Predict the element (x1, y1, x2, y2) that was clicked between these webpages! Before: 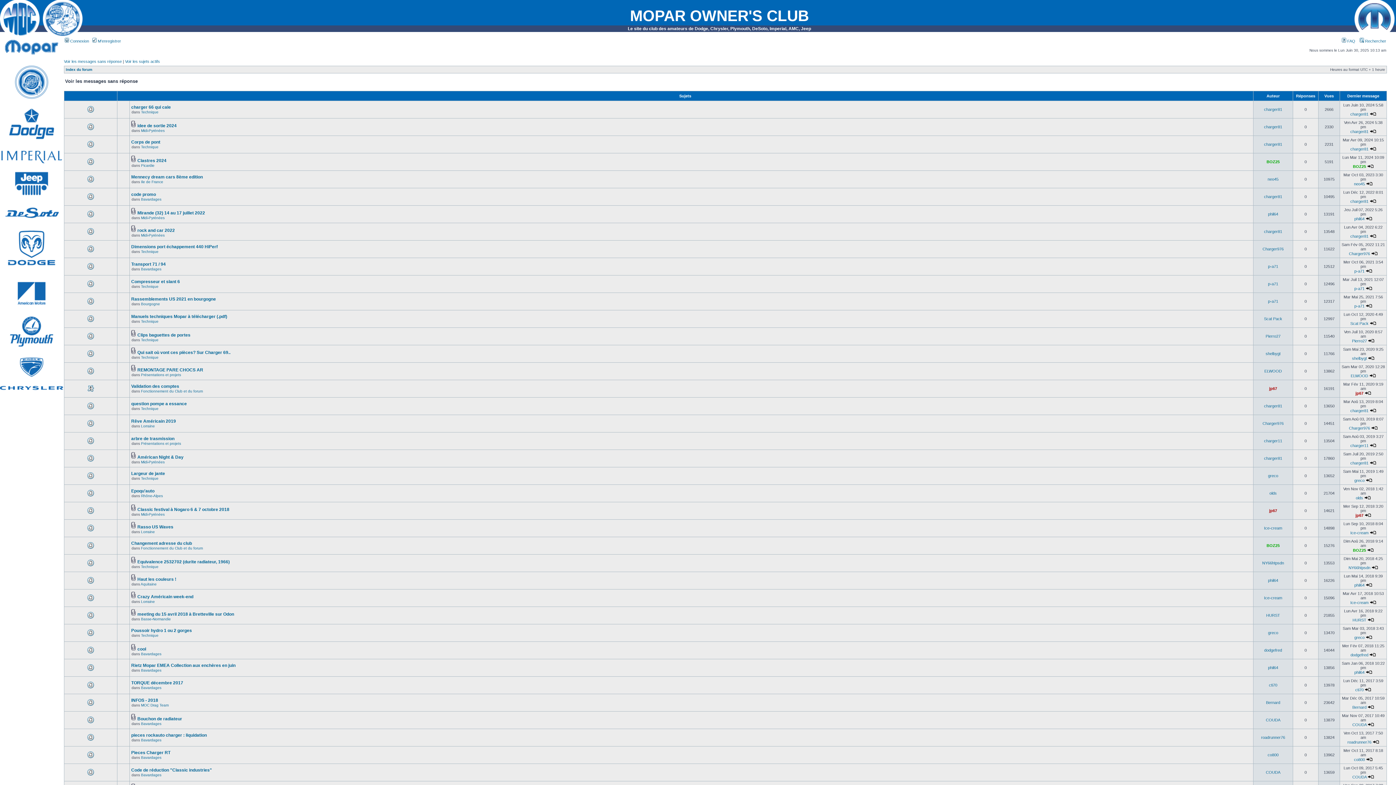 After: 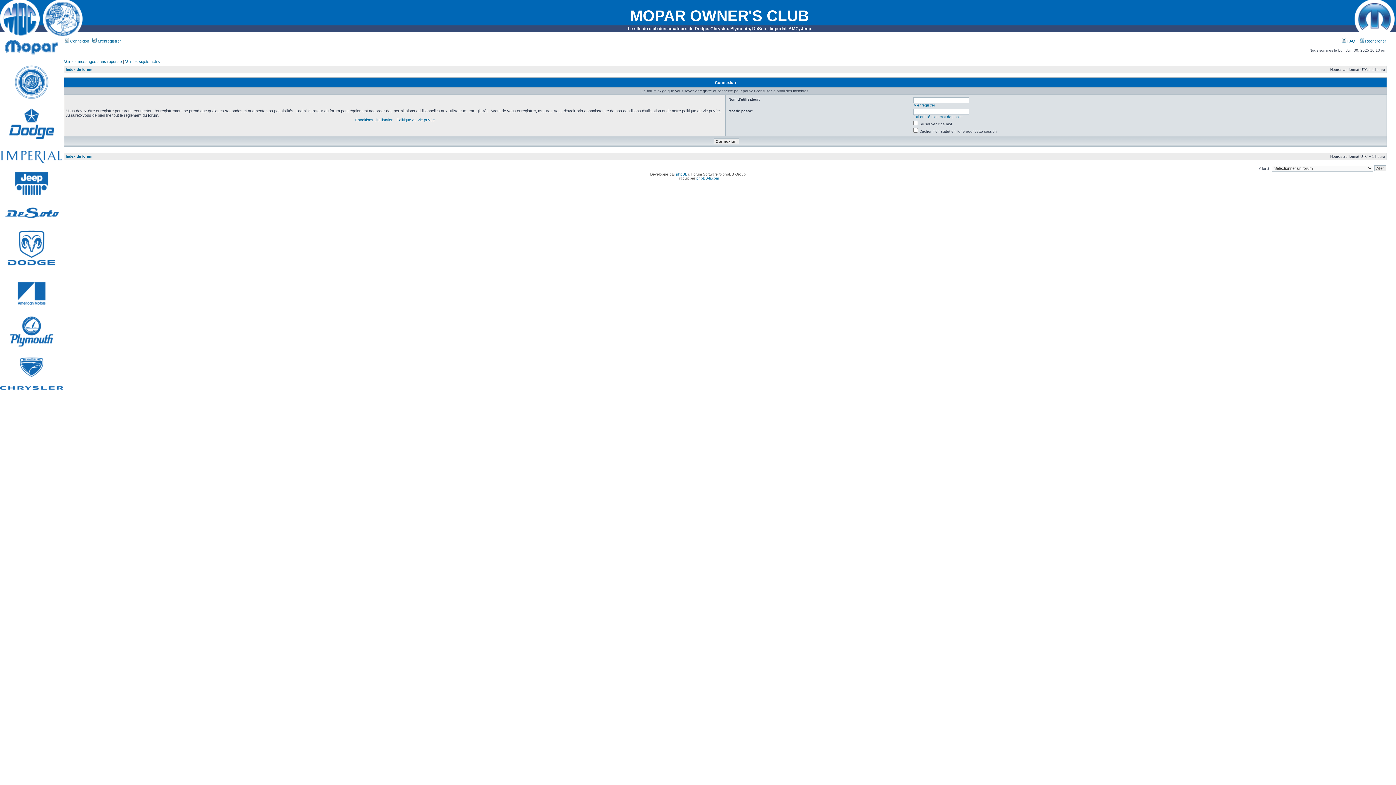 Action: label: Ice-cream bbox: (1350, 600, 1368, 605)